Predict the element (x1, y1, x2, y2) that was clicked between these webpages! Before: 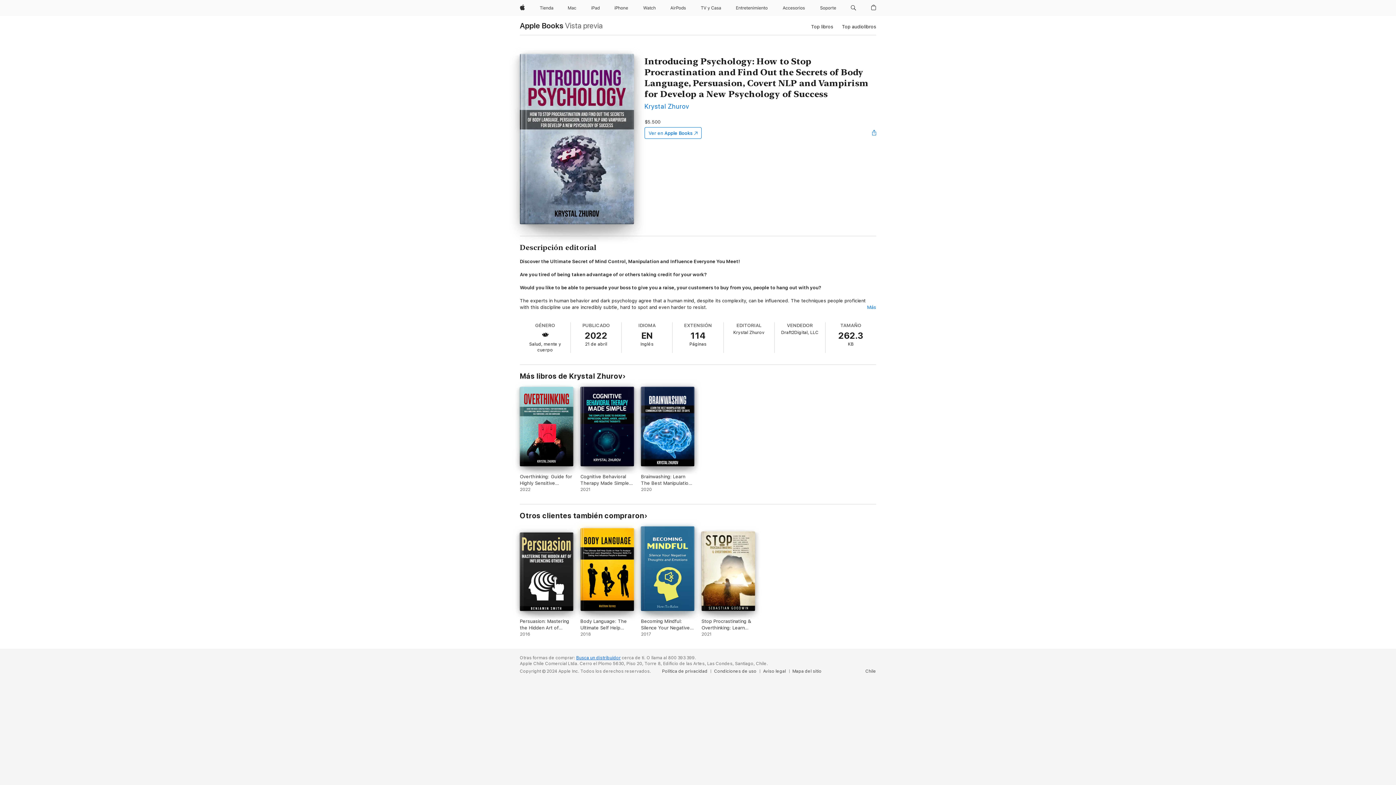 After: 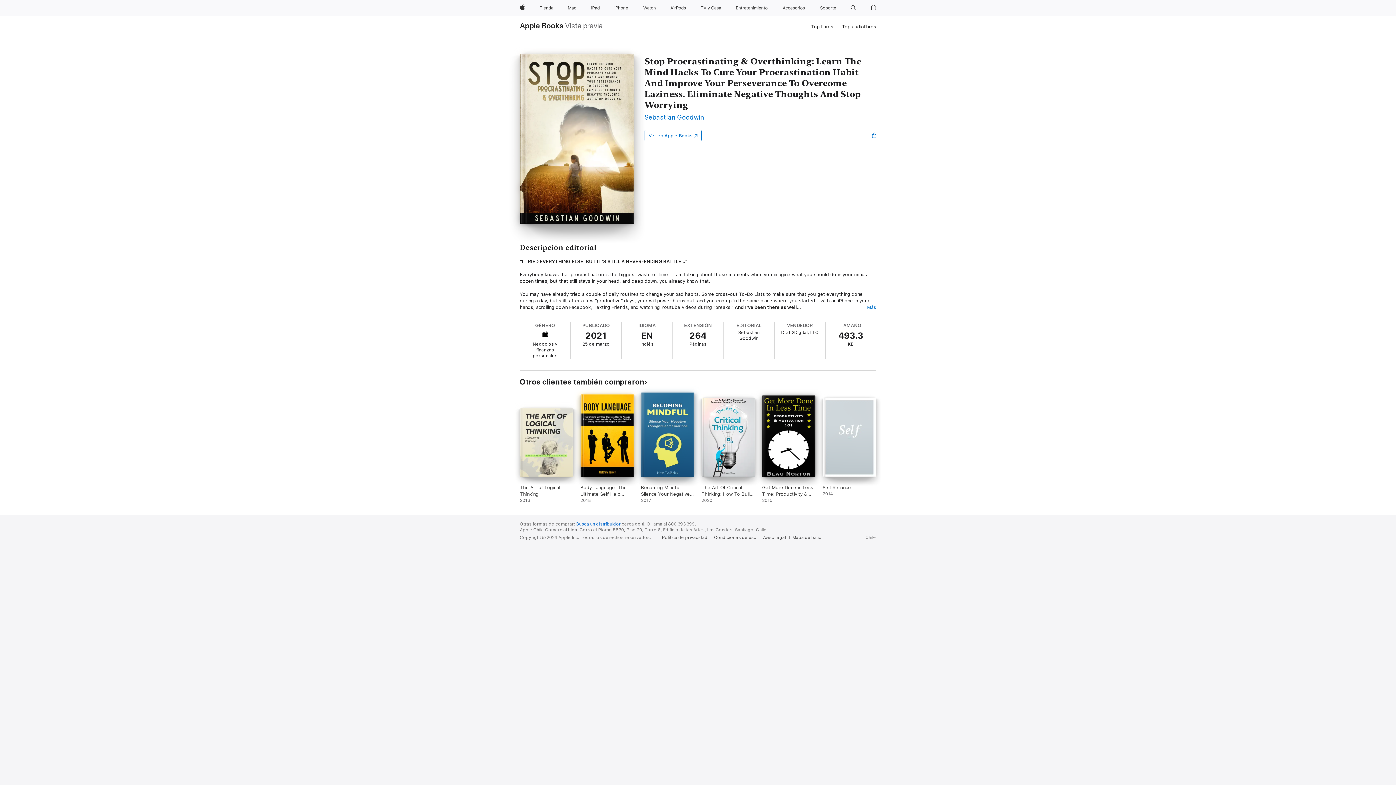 Action: label: Stop Procrastinating & Overthinking: Learn The Mind Hacks To Cure Your Procrastination Habit And Improve Your Perseverance To Overcome Laziness. Eliminate Negative Thoughts And Stop Worrying. 2021. bbox: (701, 531, 755, 637)